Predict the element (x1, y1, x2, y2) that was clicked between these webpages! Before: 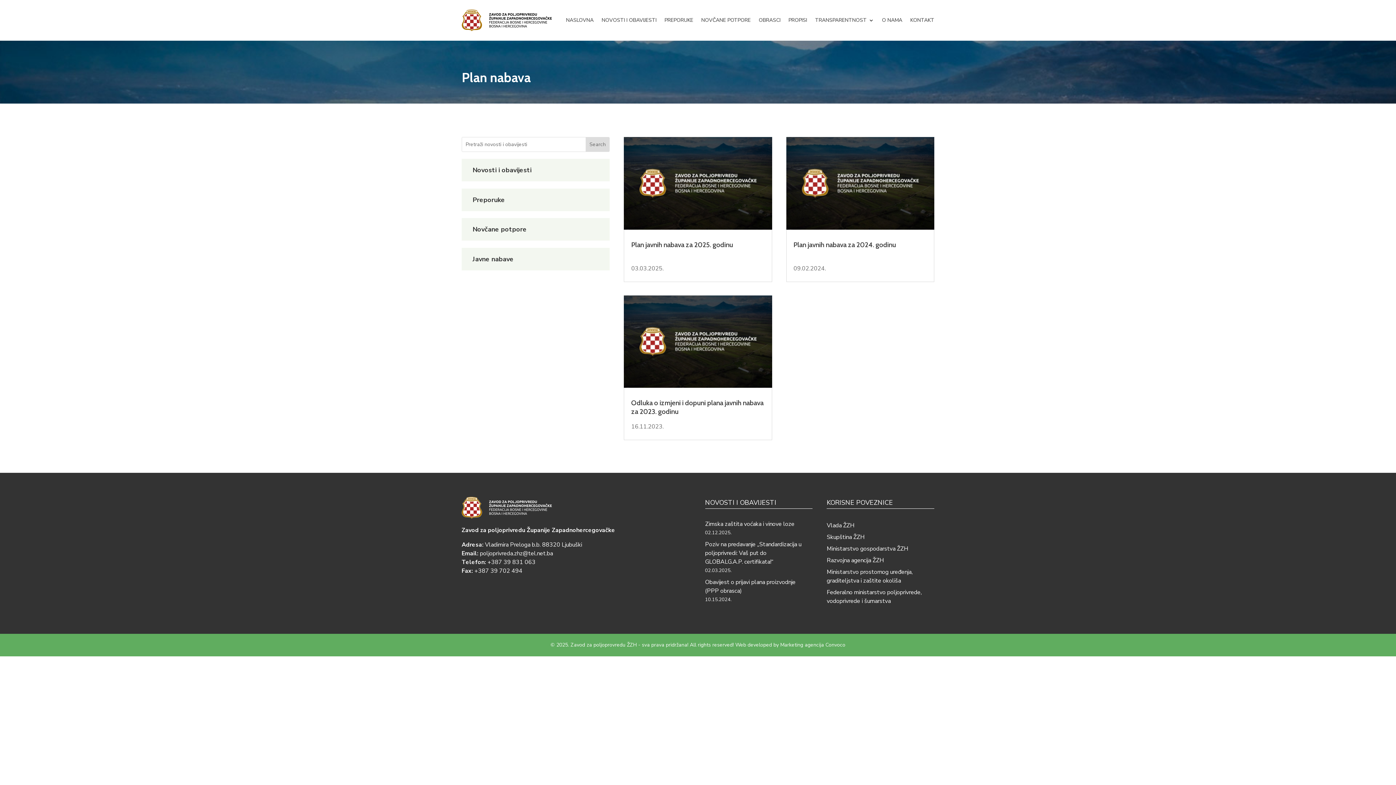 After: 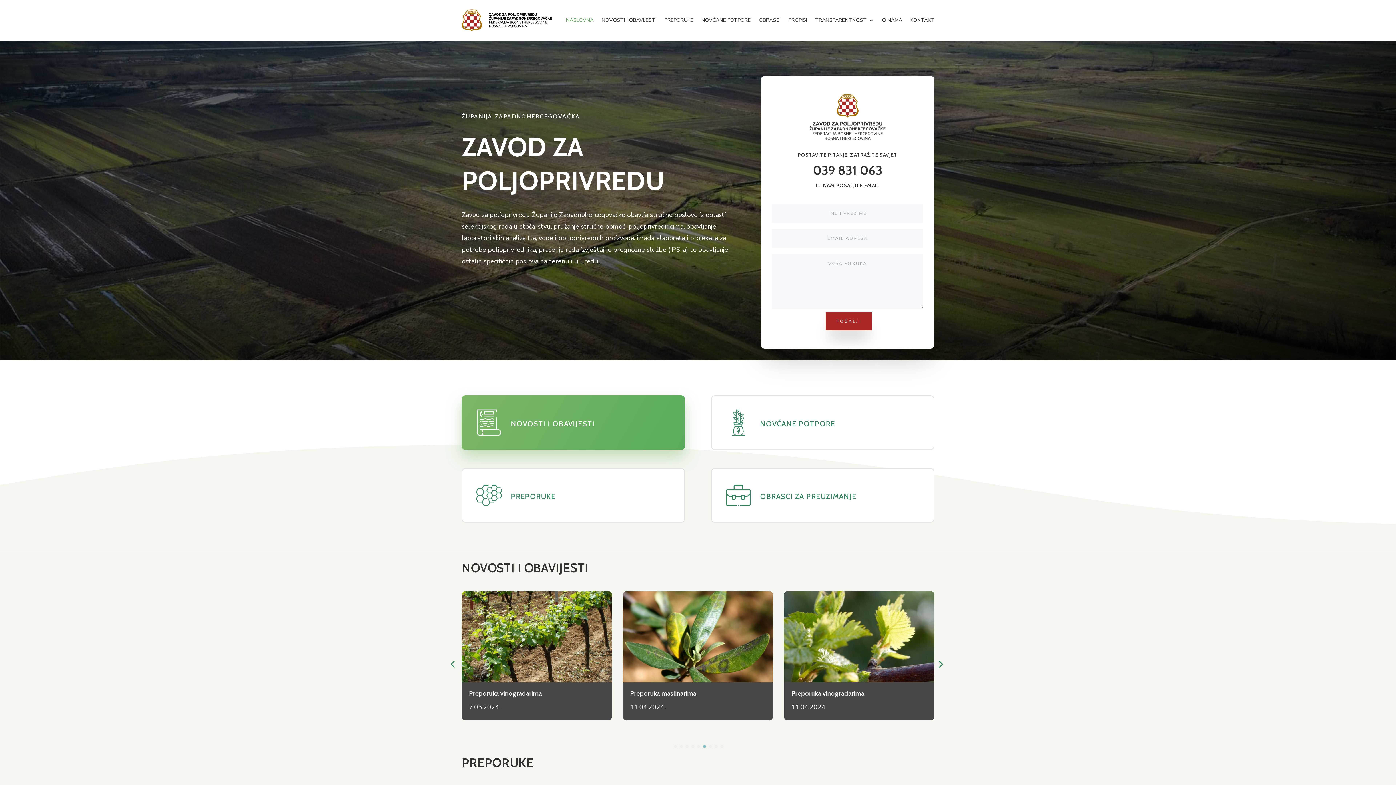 Action: bbox: (461, 9, 552, 31)